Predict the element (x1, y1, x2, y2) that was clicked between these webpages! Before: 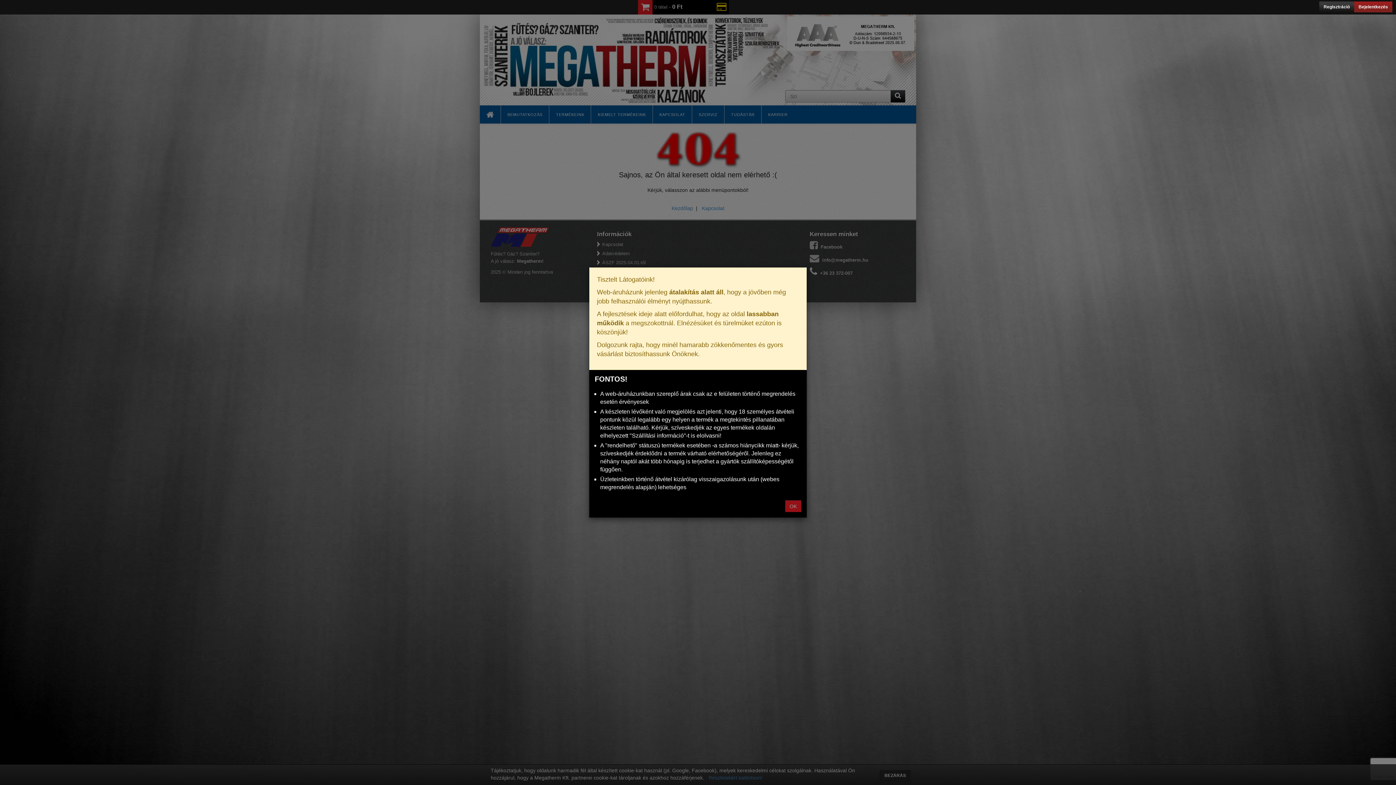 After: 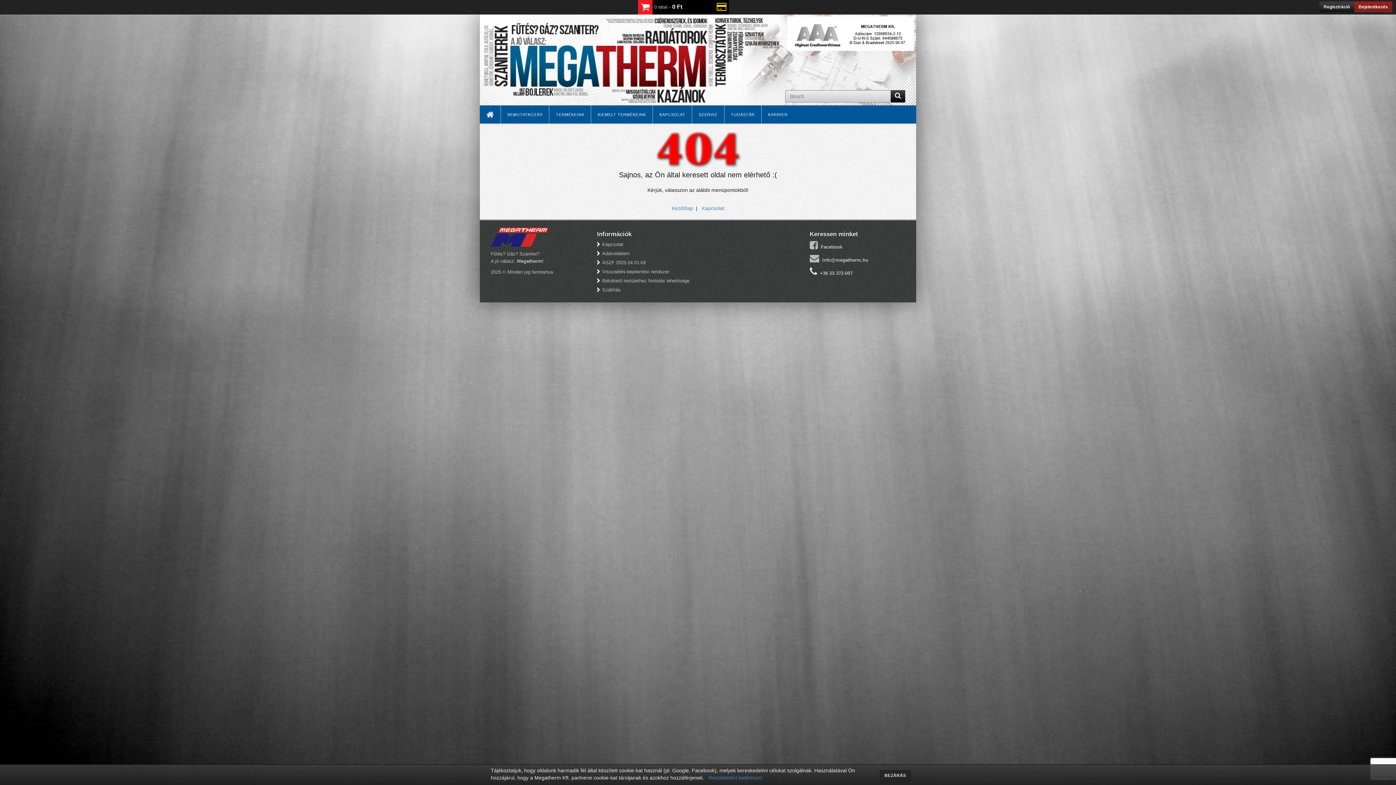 Action: bbox: (785, 500, 801, 512) label: OK